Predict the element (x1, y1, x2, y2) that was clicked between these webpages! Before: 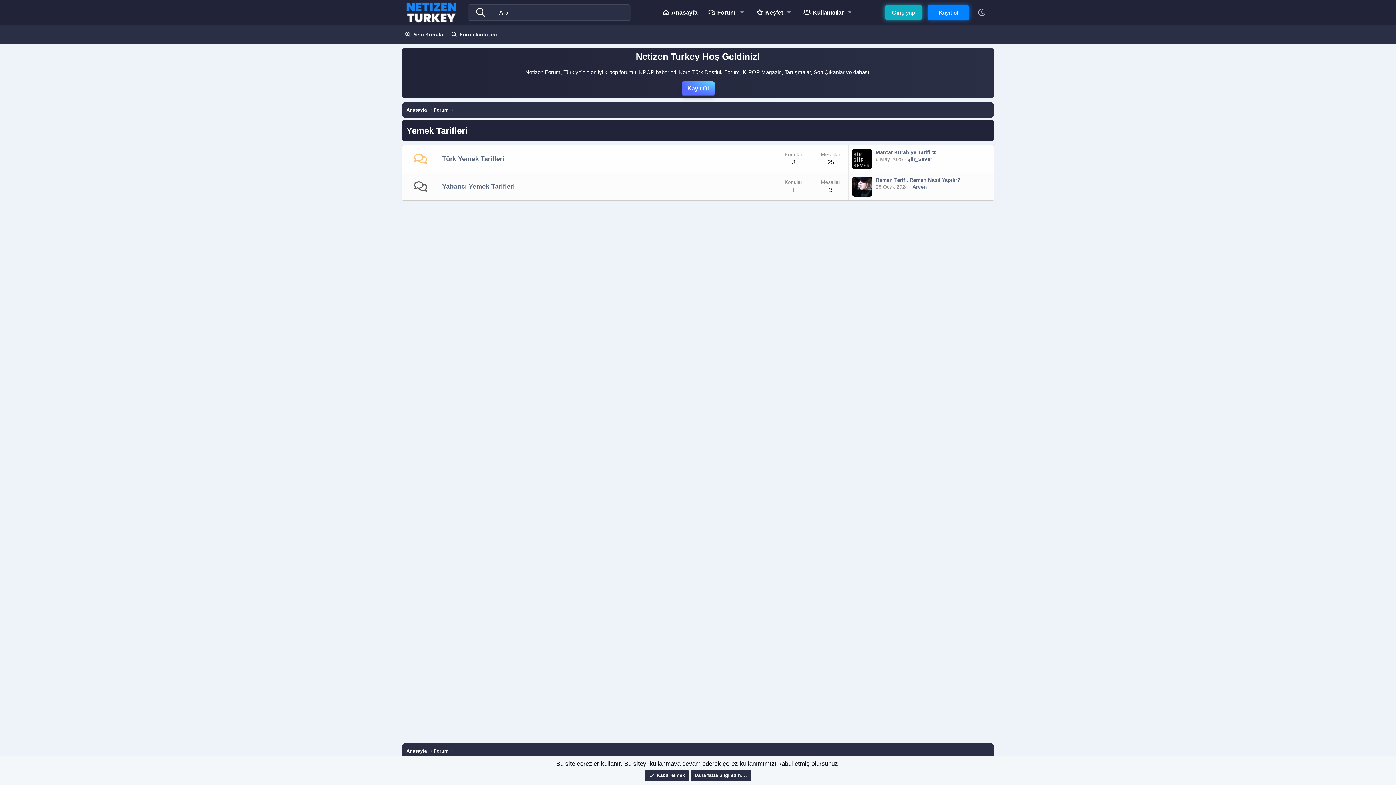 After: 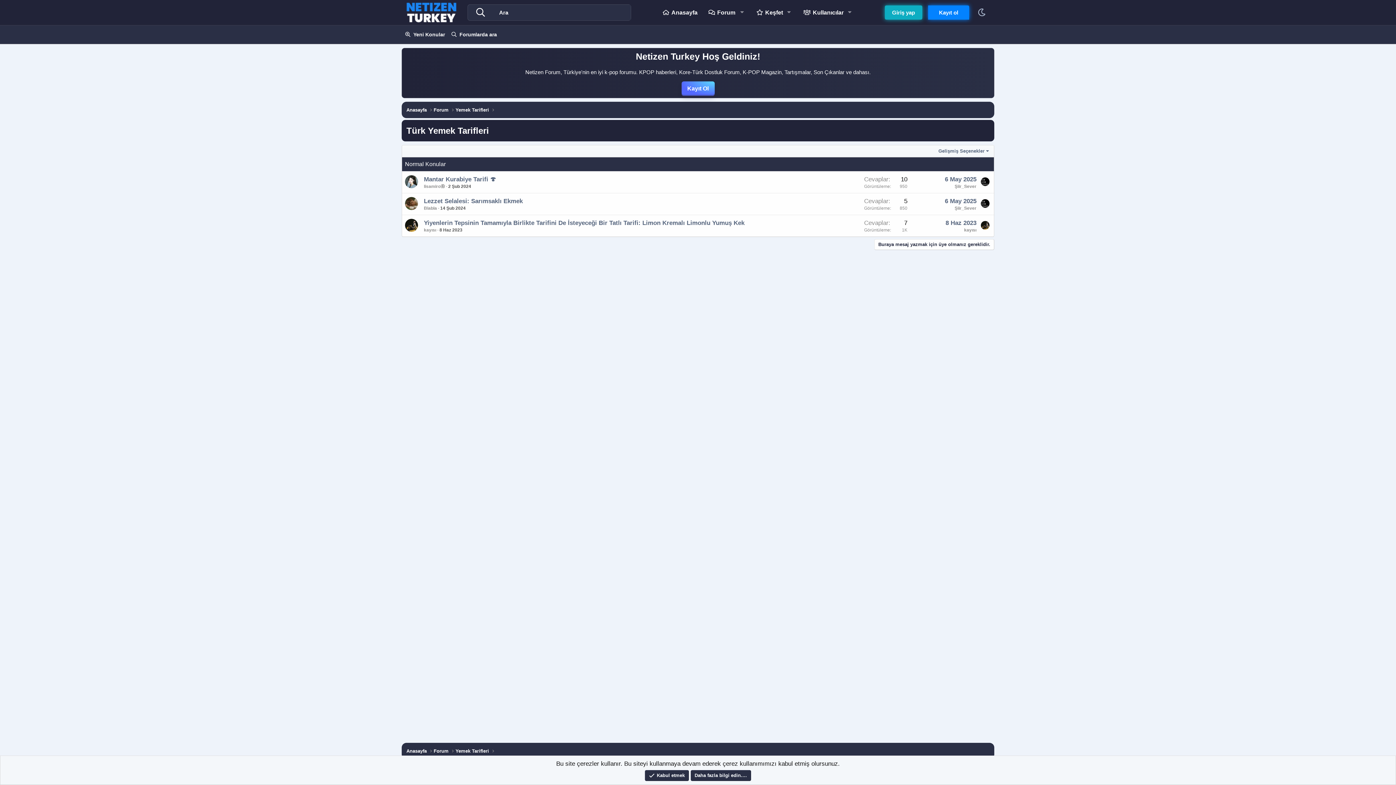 Action: bbox: (442, 155, 504, 162) label: Türk Yemek Tarifleri